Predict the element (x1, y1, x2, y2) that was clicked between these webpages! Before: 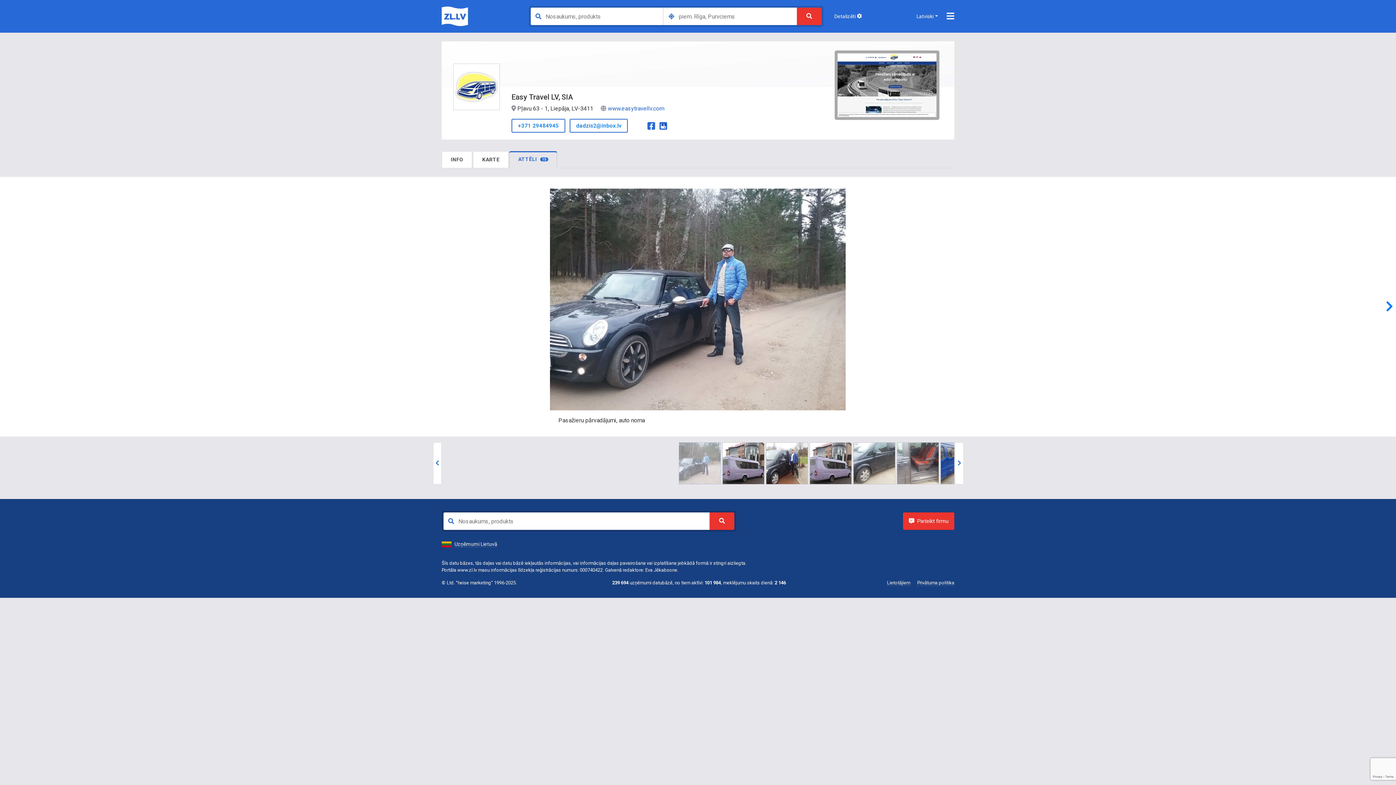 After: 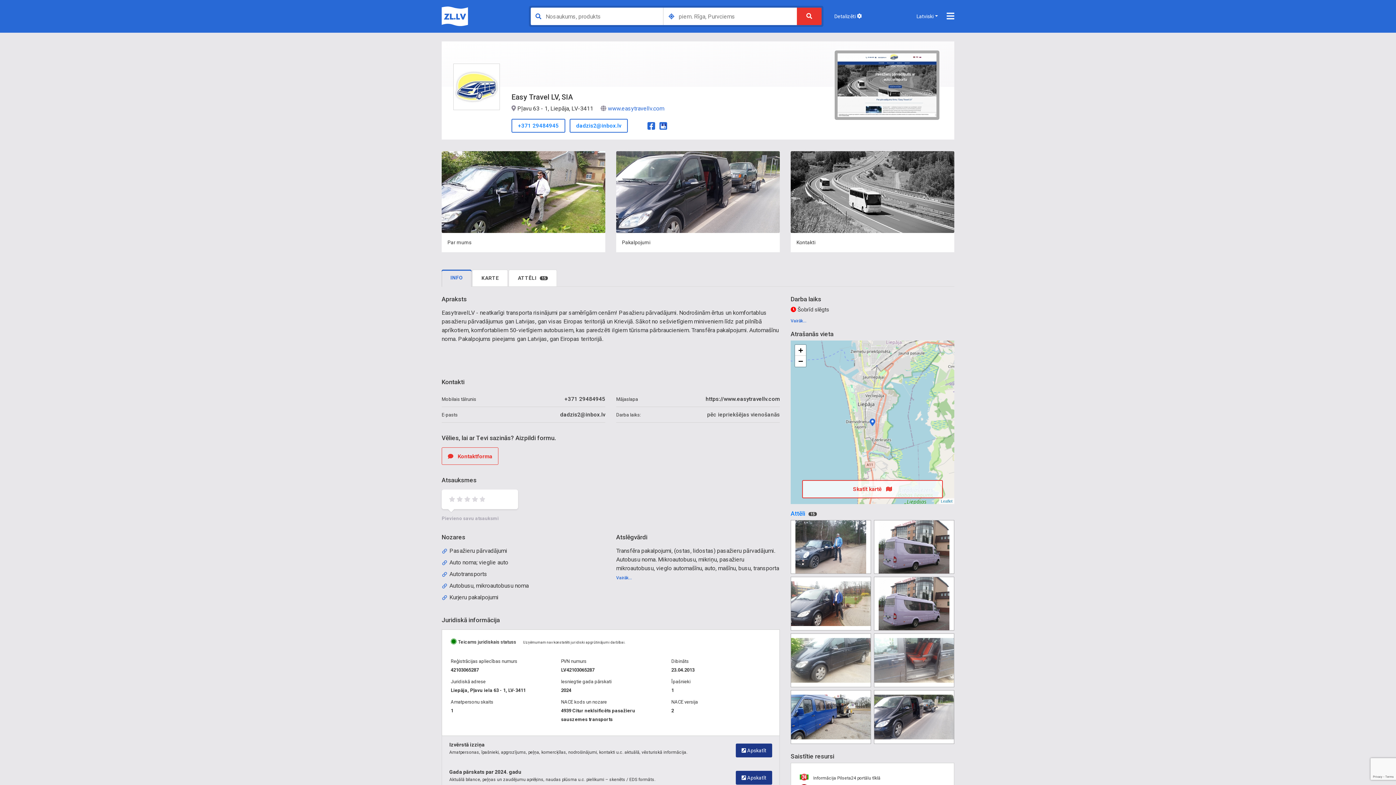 Action: label: INFO bbox: (441, 151, 472, 168)